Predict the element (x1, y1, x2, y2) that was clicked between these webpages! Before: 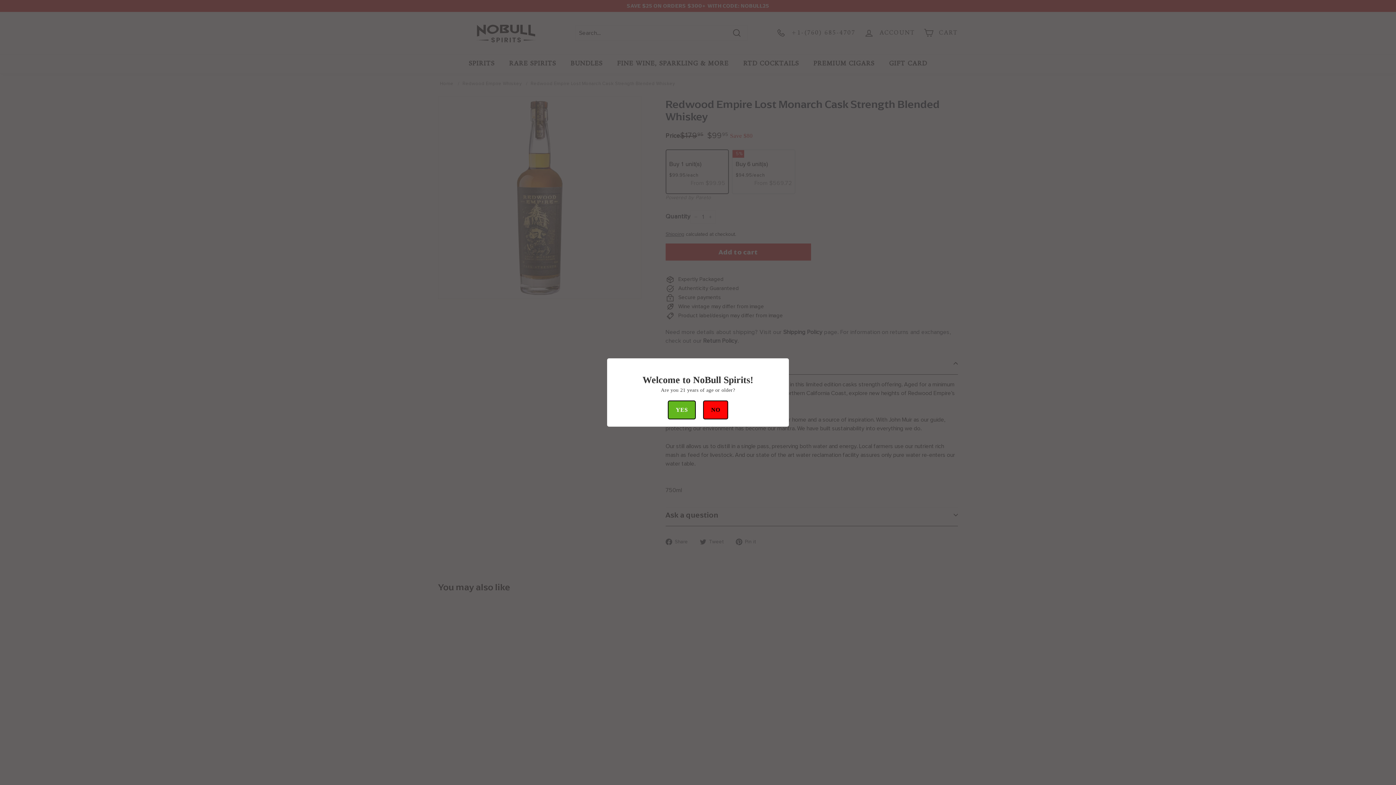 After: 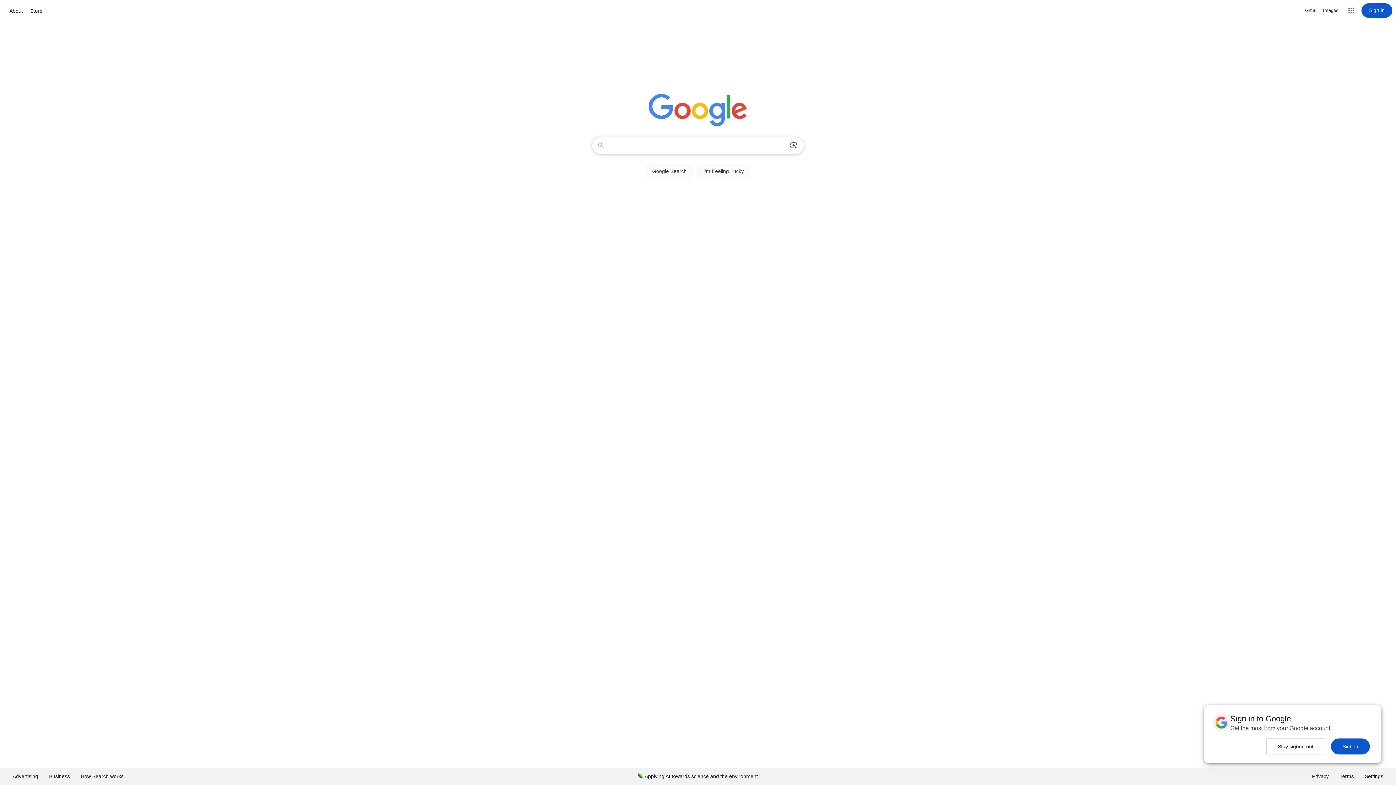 Action: label: NO bbox: (703, 400, 728, 419)